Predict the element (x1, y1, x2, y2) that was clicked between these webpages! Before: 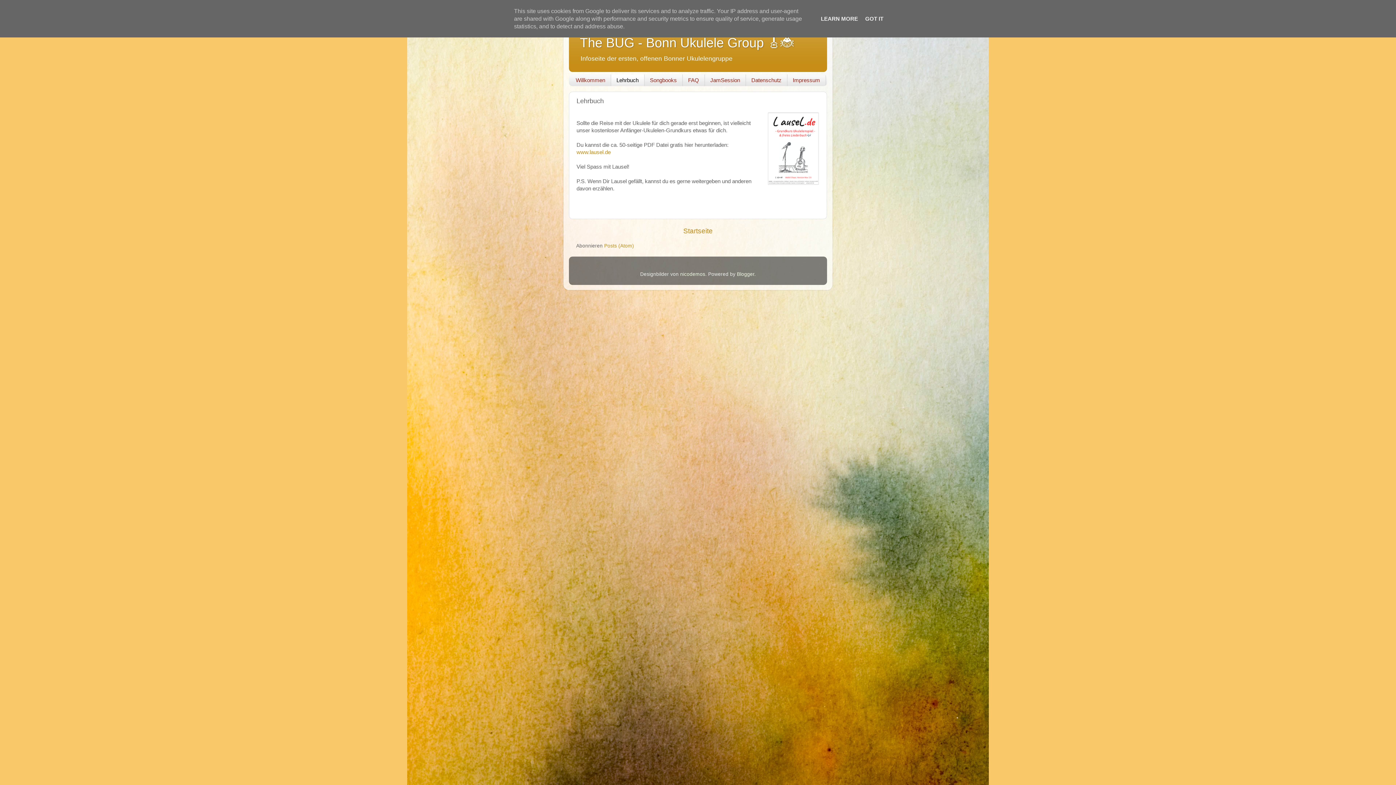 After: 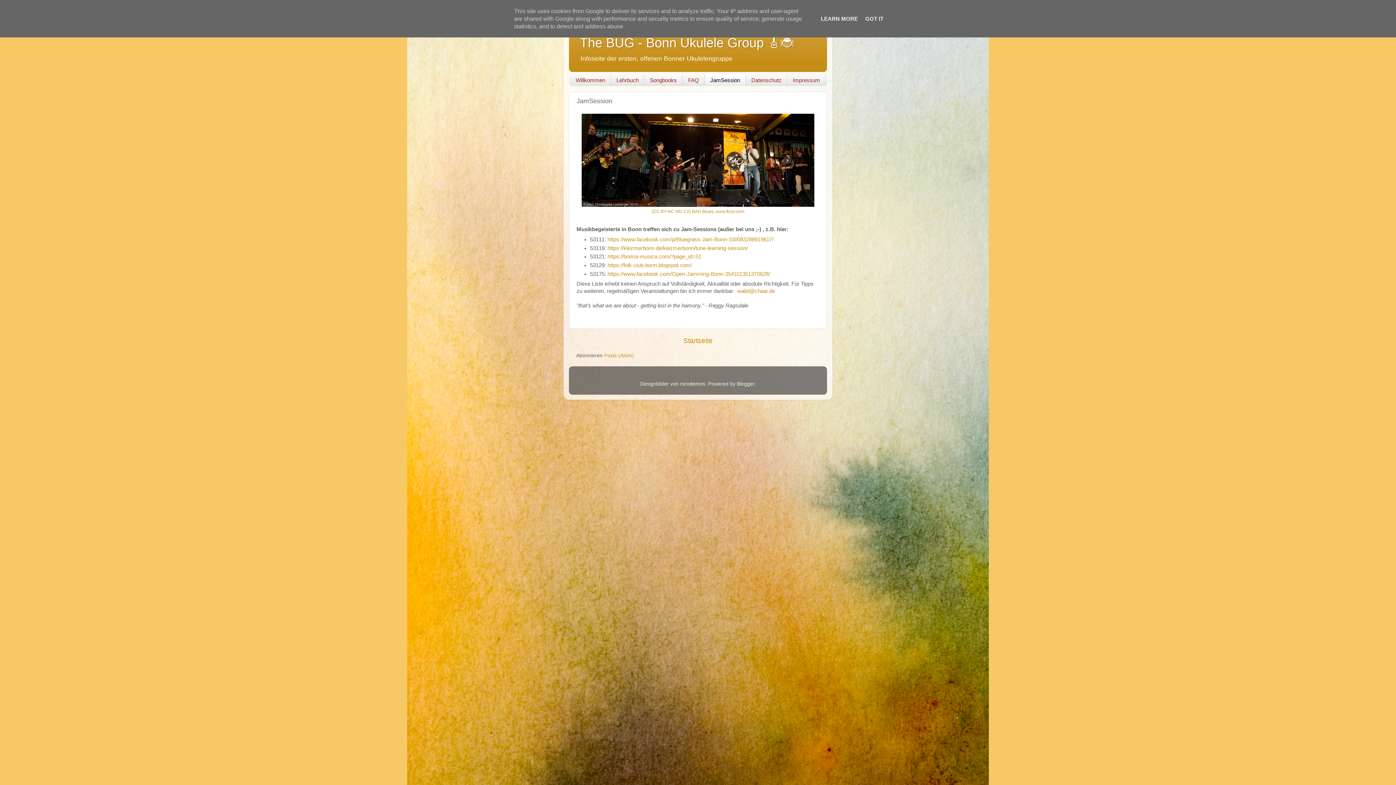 Action: bbox: (705, 74, 746, 86) label: JamSession